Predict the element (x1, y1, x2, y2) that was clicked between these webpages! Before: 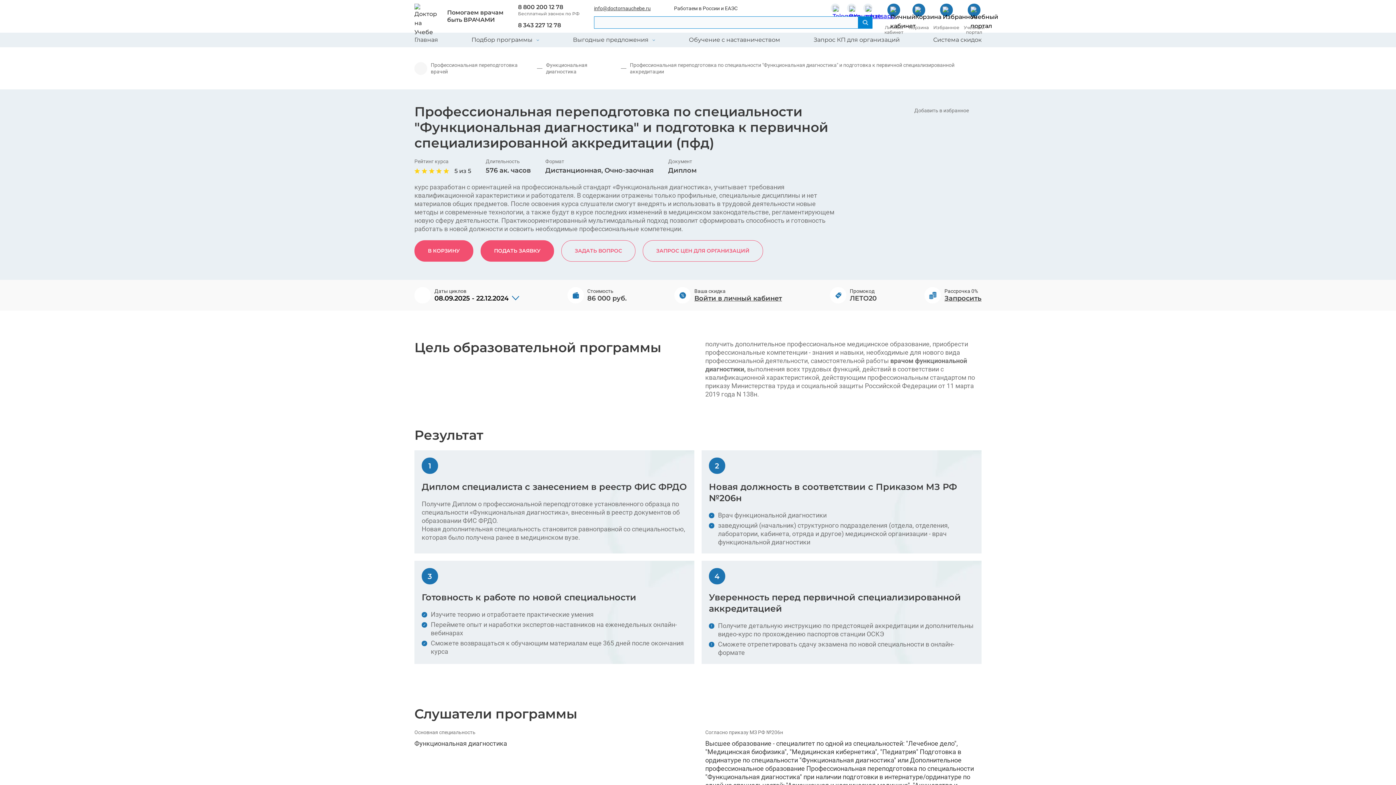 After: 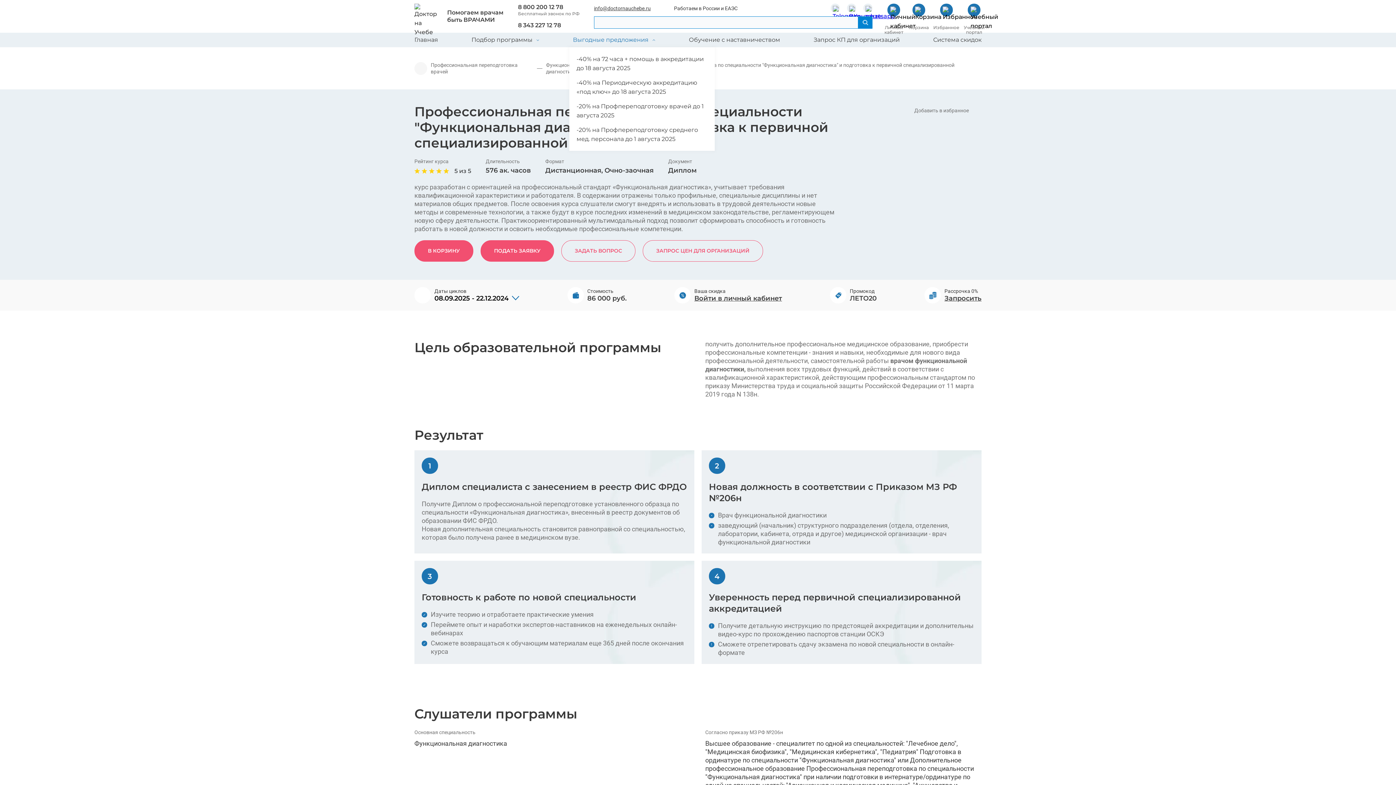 Action: bbox: (573, 36, 648, 43) label: Выгодные предложения